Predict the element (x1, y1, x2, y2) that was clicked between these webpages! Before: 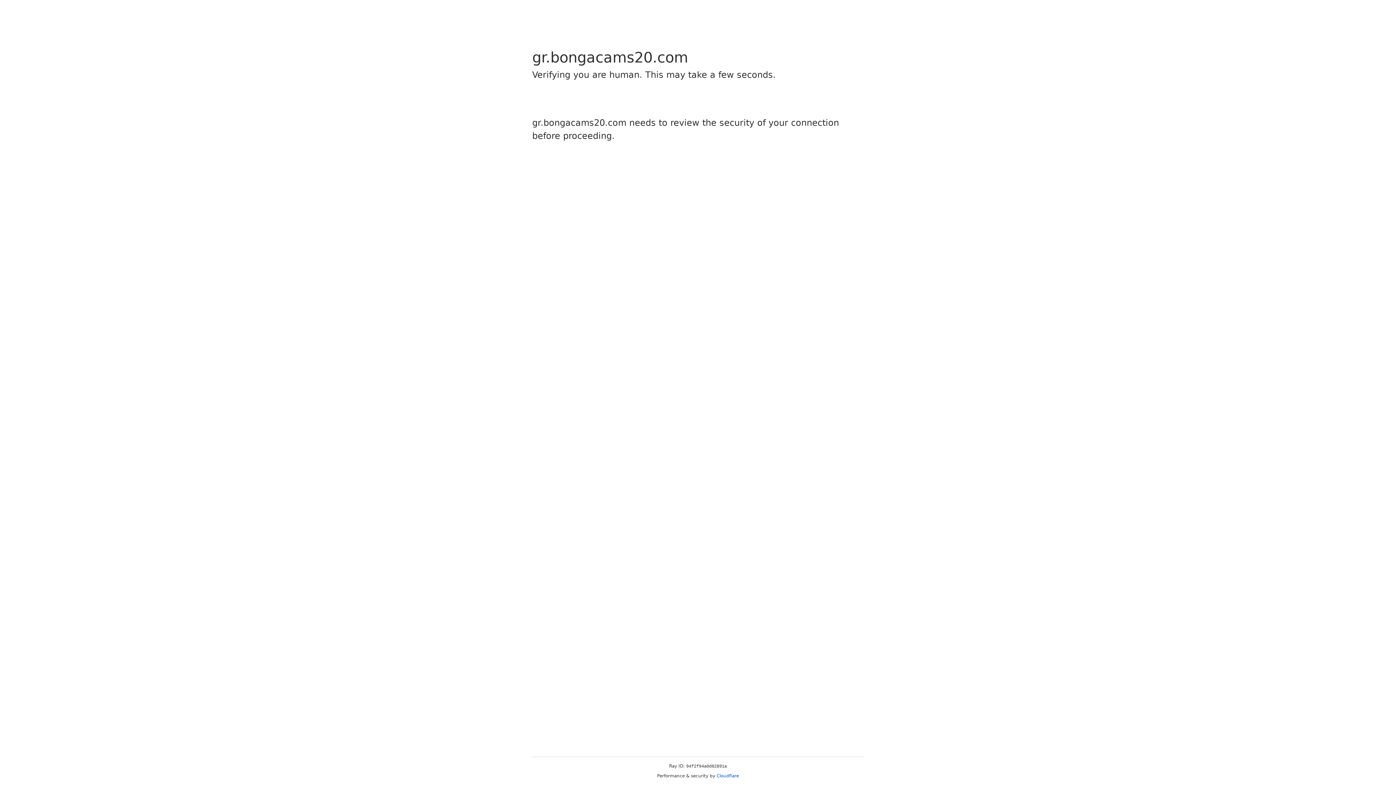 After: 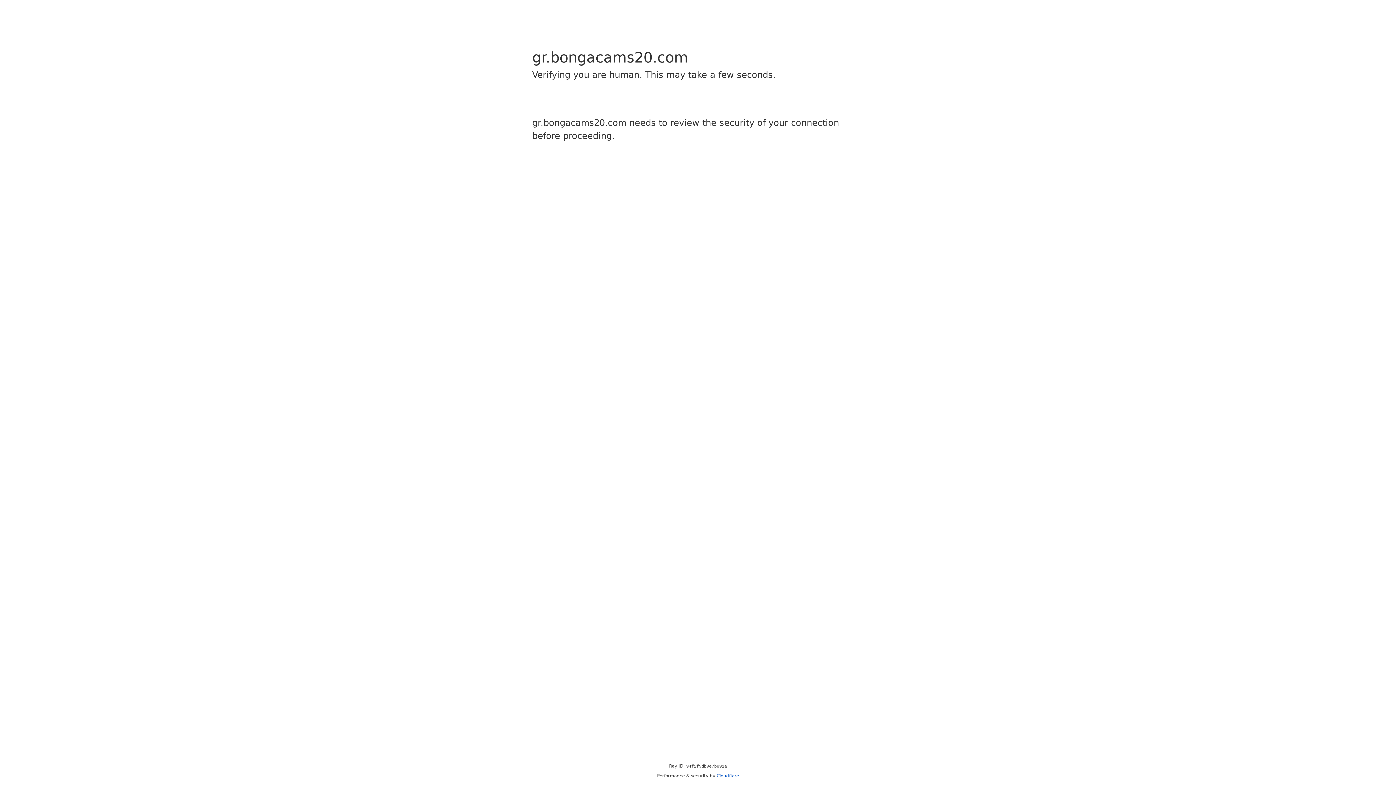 Action: bbox: (716, 773, 739, 778) label: Cloudflare